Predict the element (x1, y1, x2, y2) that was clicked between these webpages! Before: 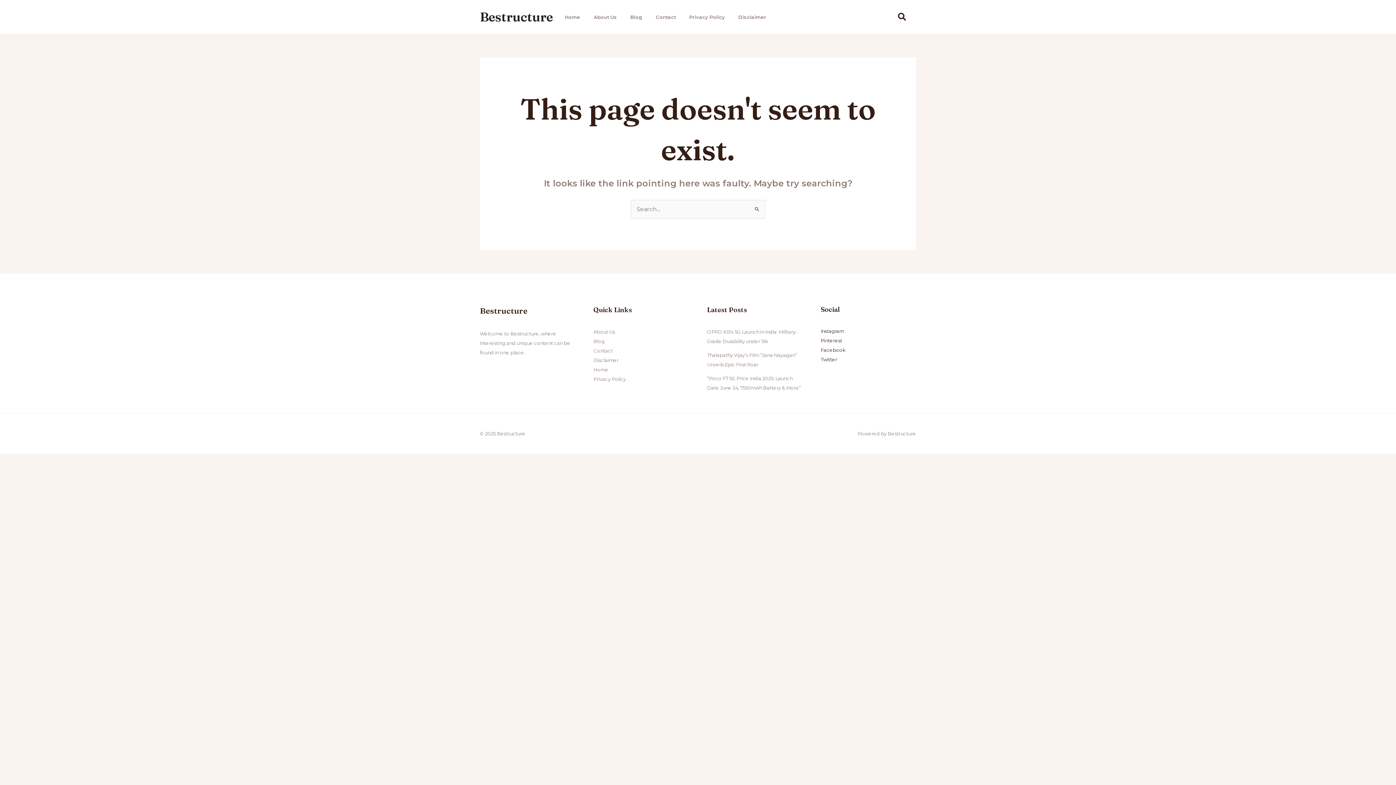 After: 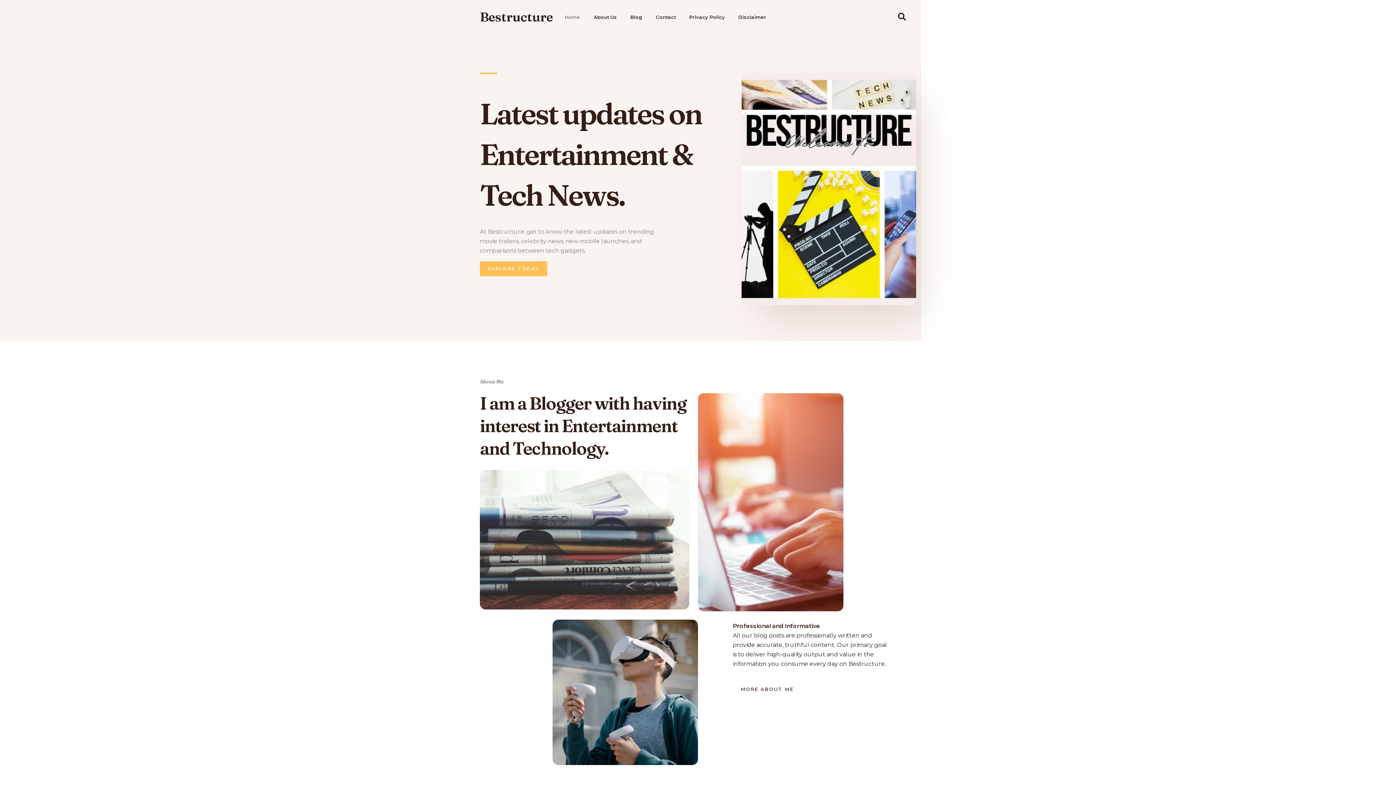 Action: bbox: (560, 4, 589, 29) label: Home